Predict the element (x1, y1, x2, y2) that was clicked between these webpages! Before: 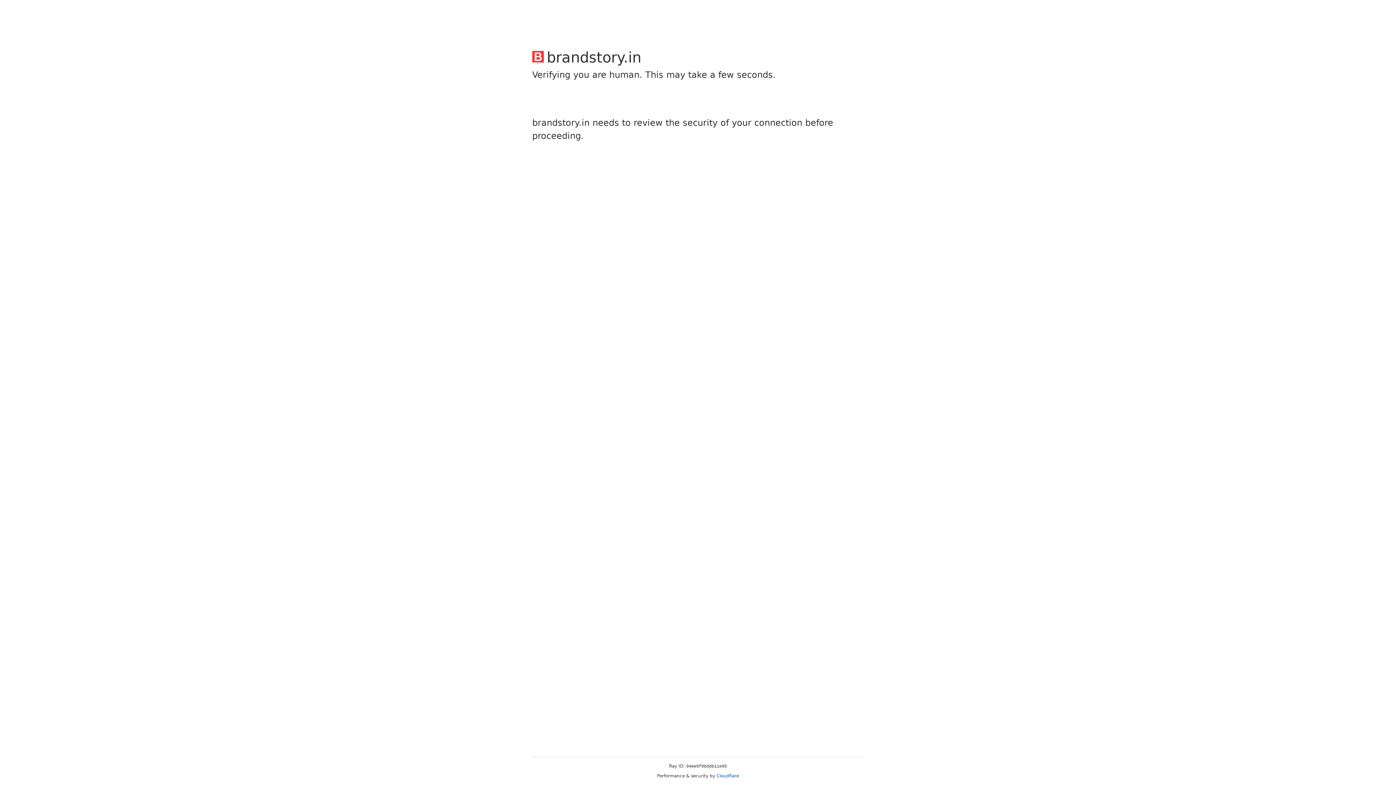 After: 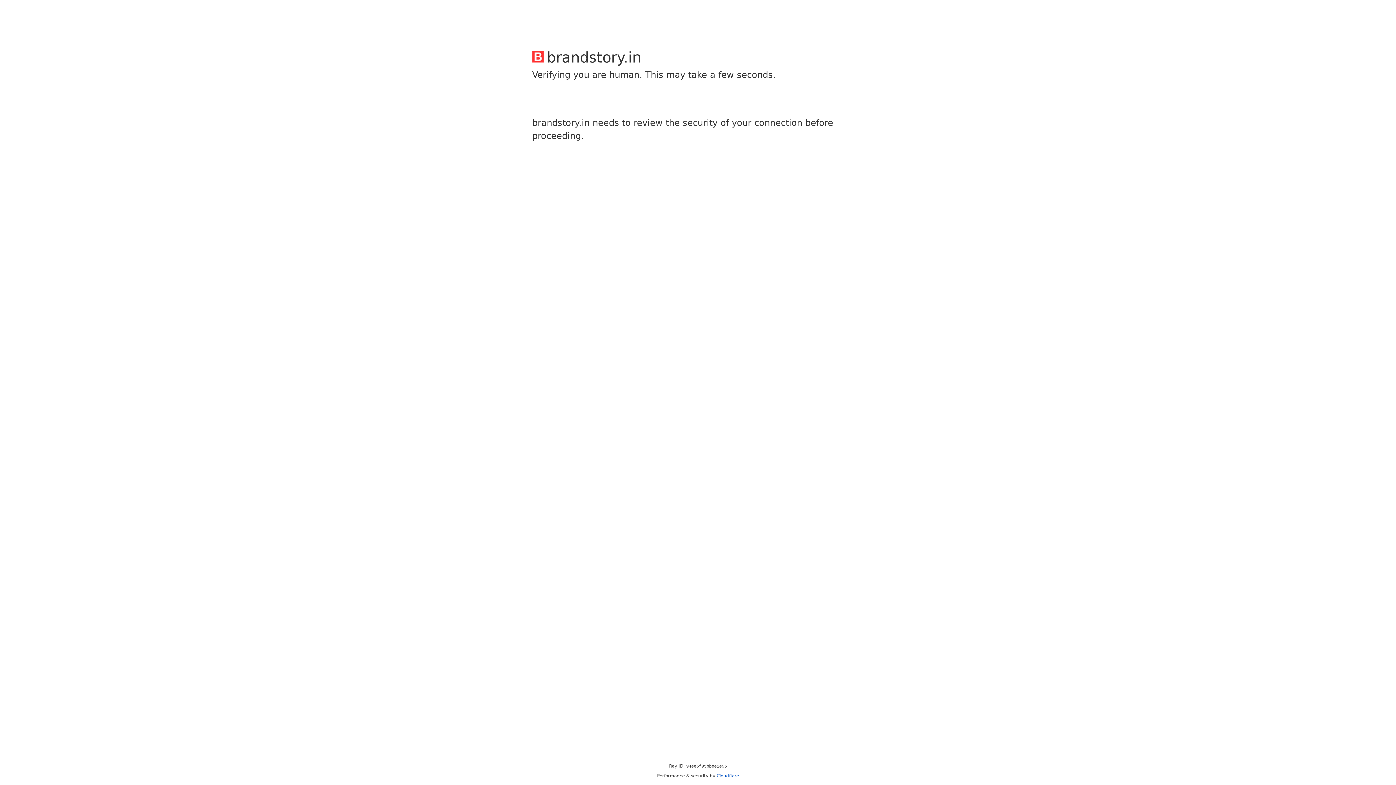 Action: bbox: (716, 773, 739, 778) label: Cloudflare